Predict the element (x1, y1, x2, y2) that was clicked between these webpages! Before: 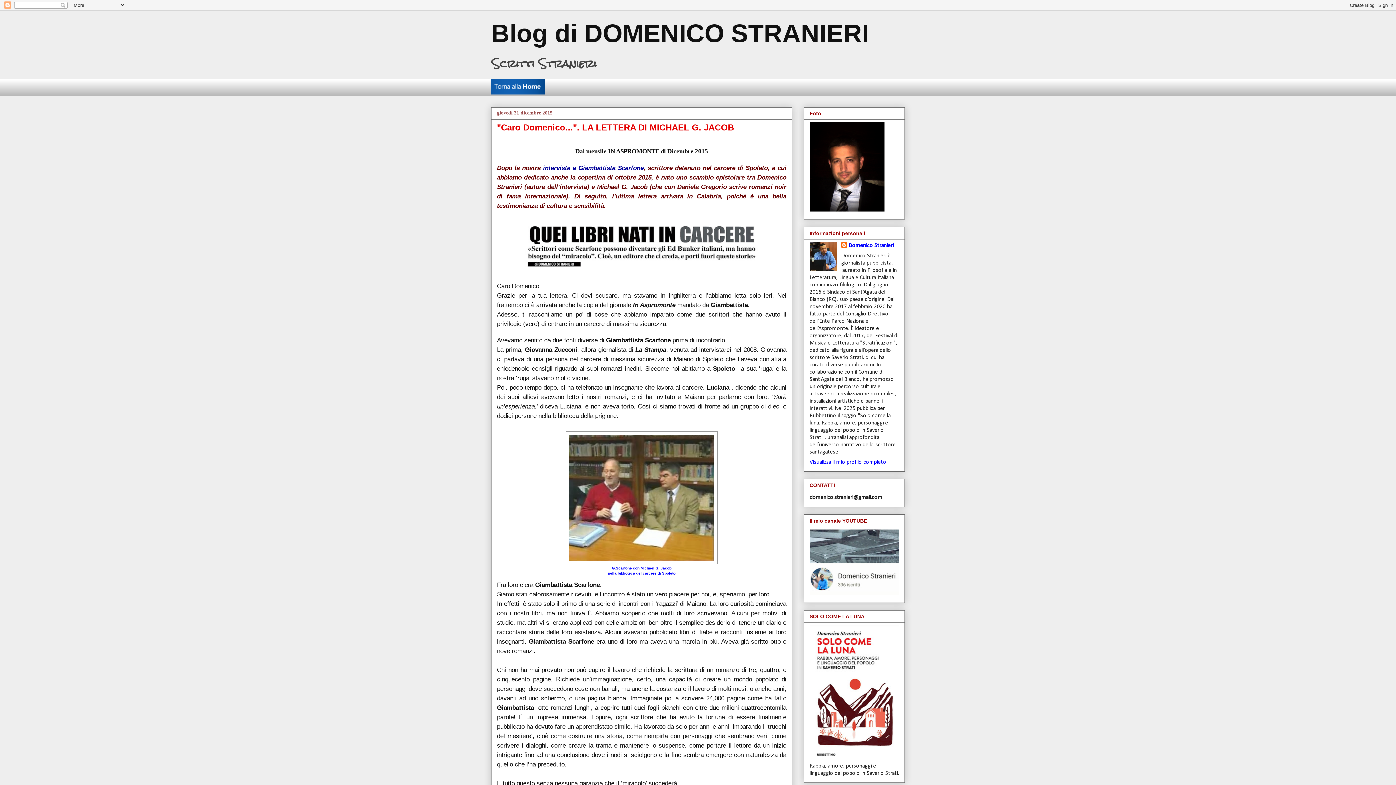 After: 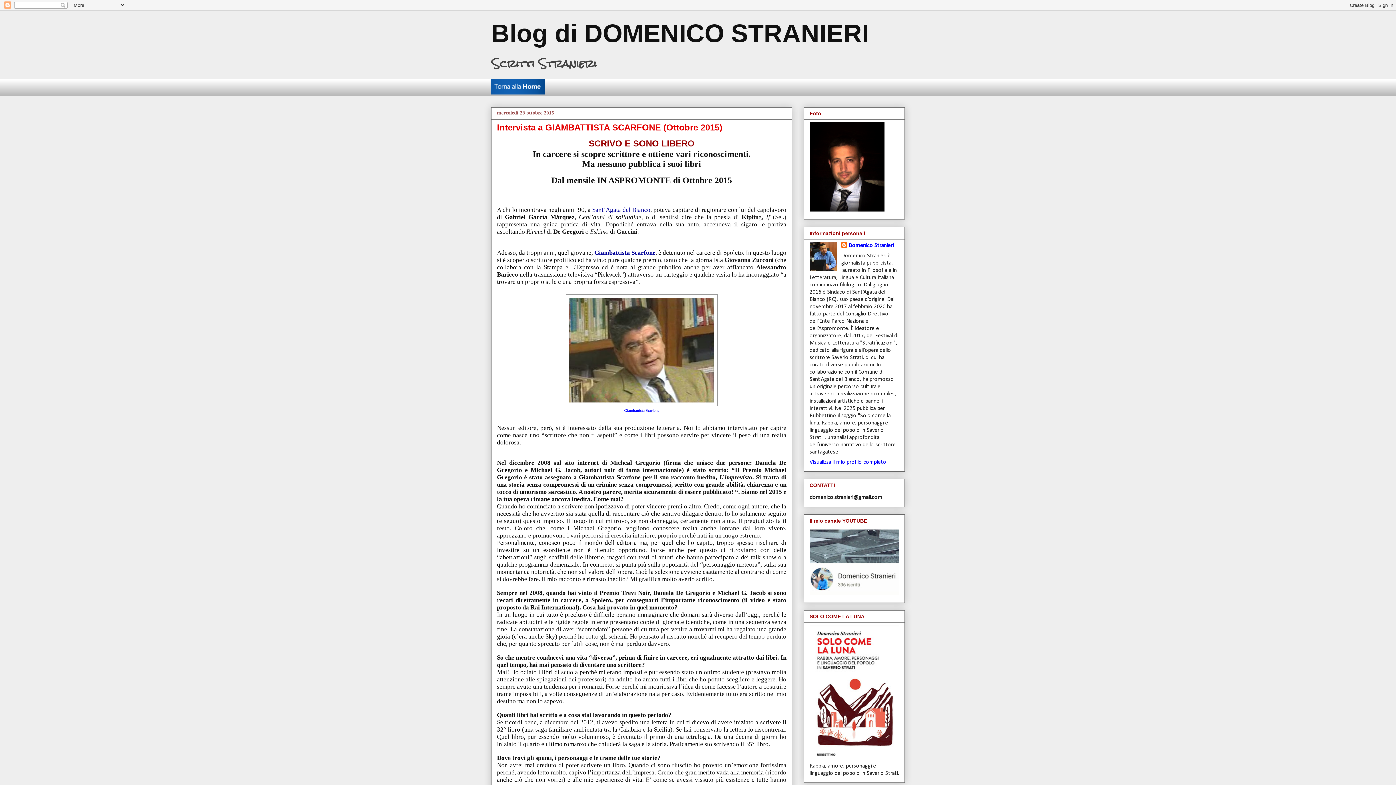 Action: bbox: (543, 164, 643, 171) label: intervista a Giambattista Scarfone